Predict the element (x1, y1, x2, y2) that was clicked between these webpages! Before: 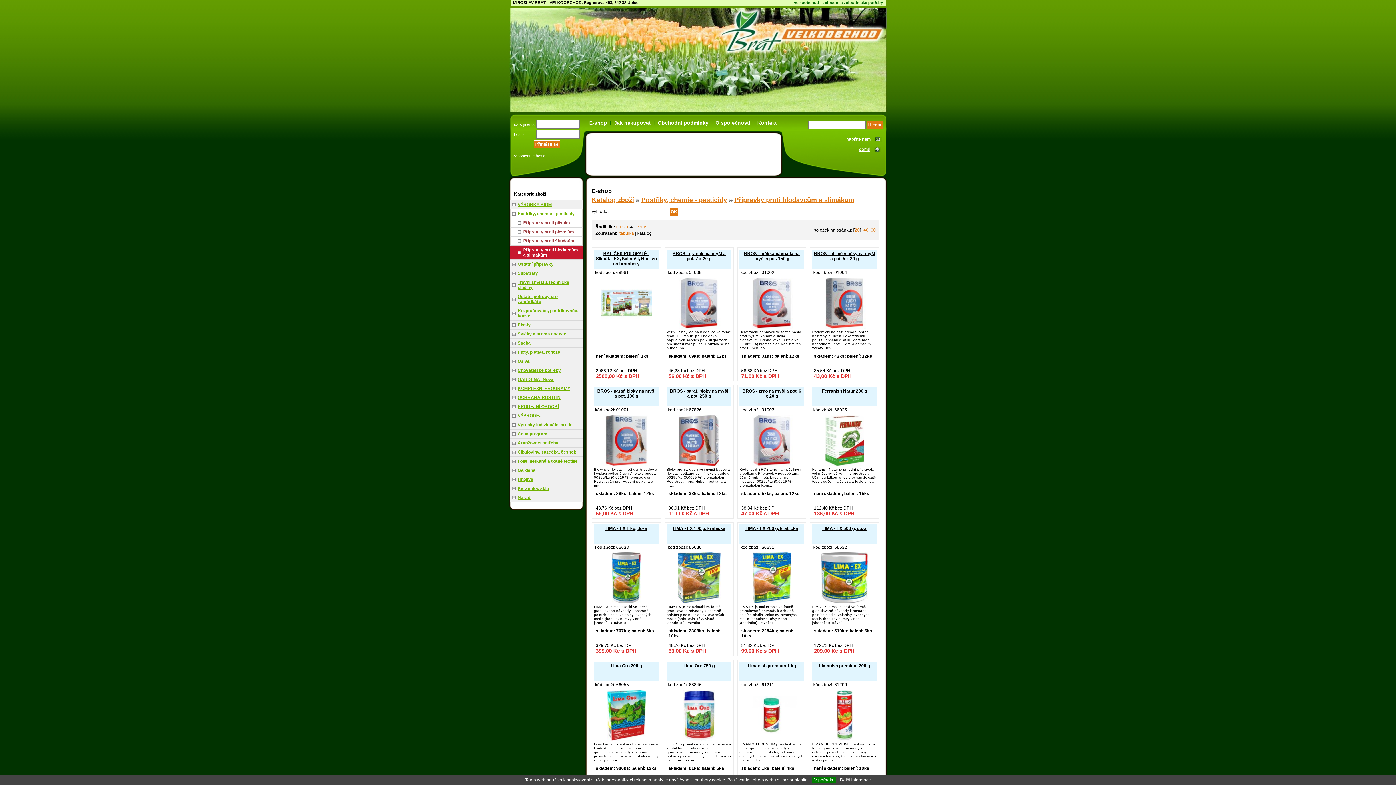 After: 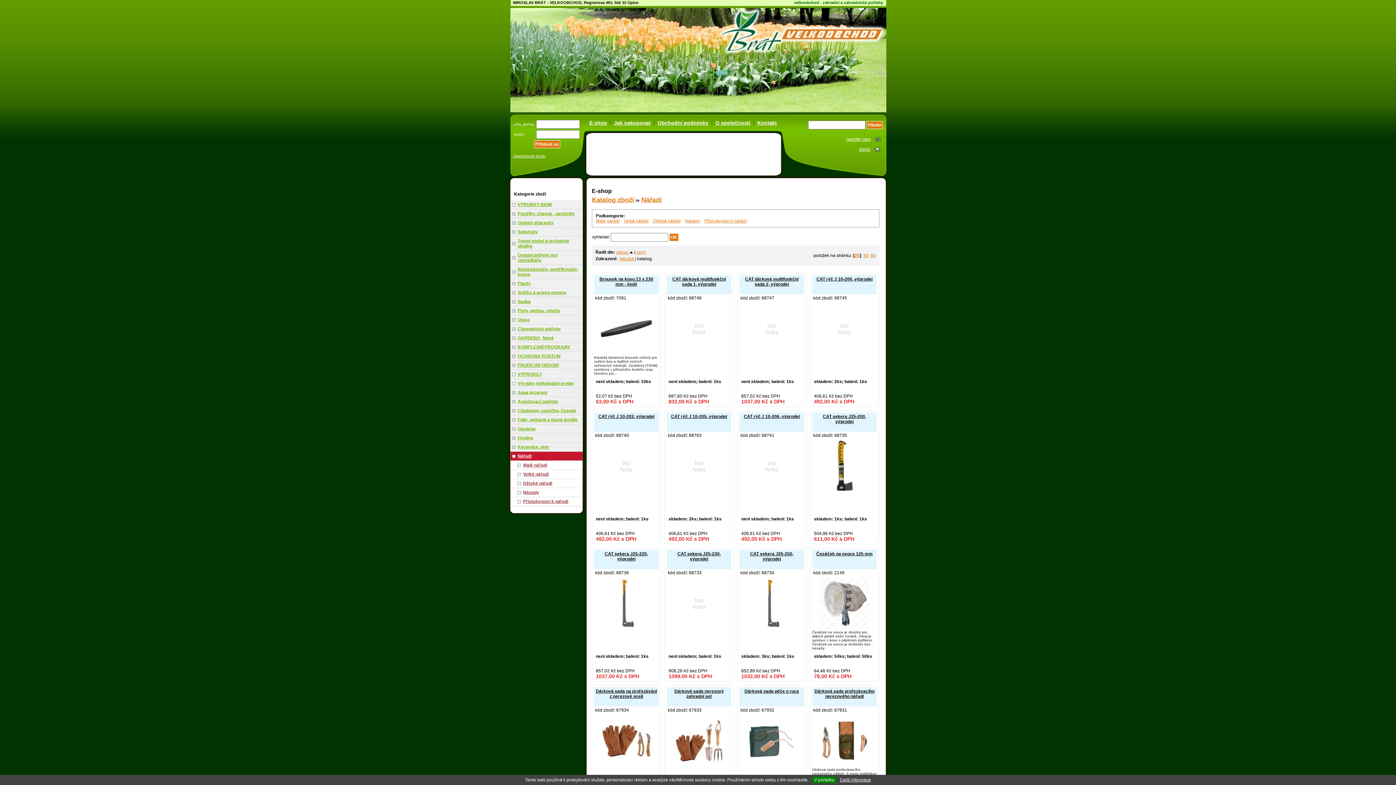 Action: label: Nářadí bbox: (510, 493, 582, 502)